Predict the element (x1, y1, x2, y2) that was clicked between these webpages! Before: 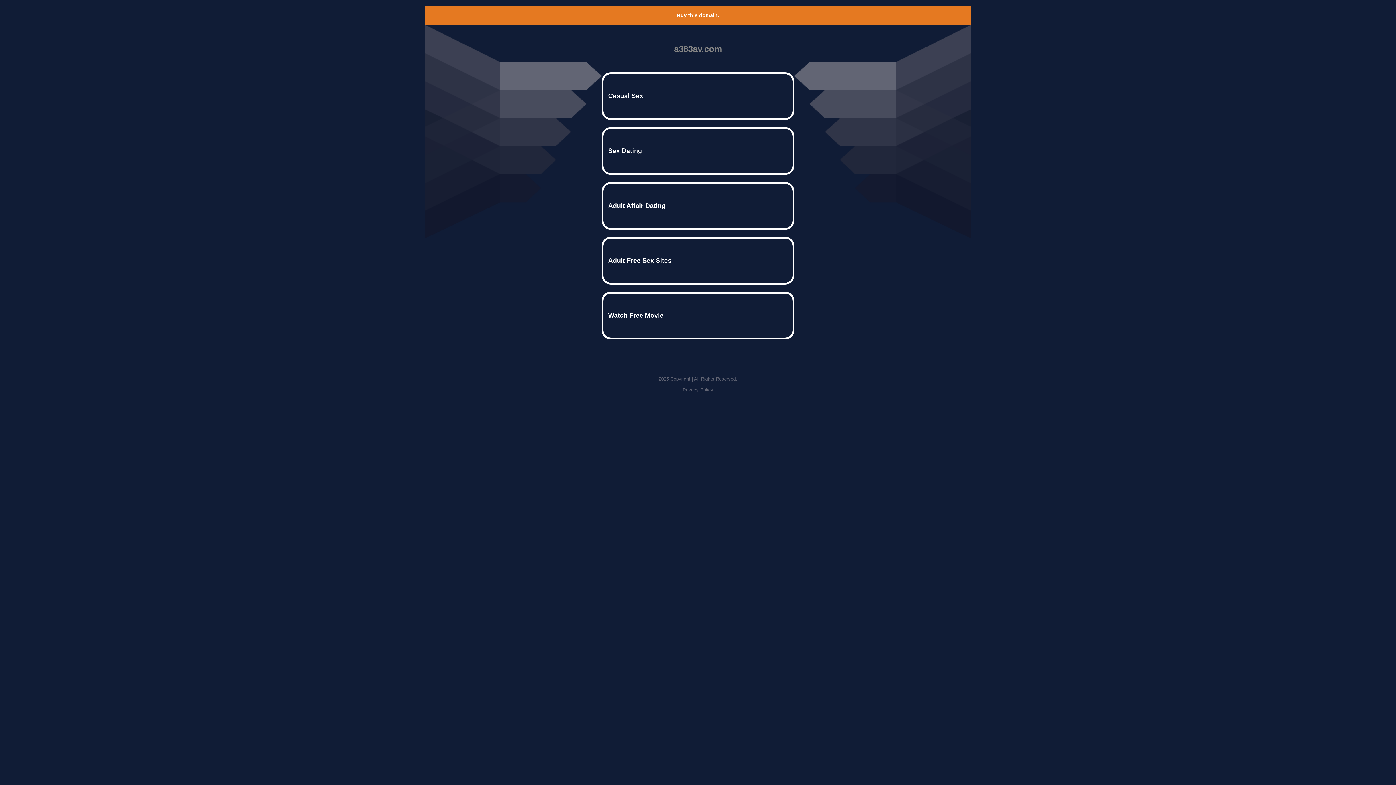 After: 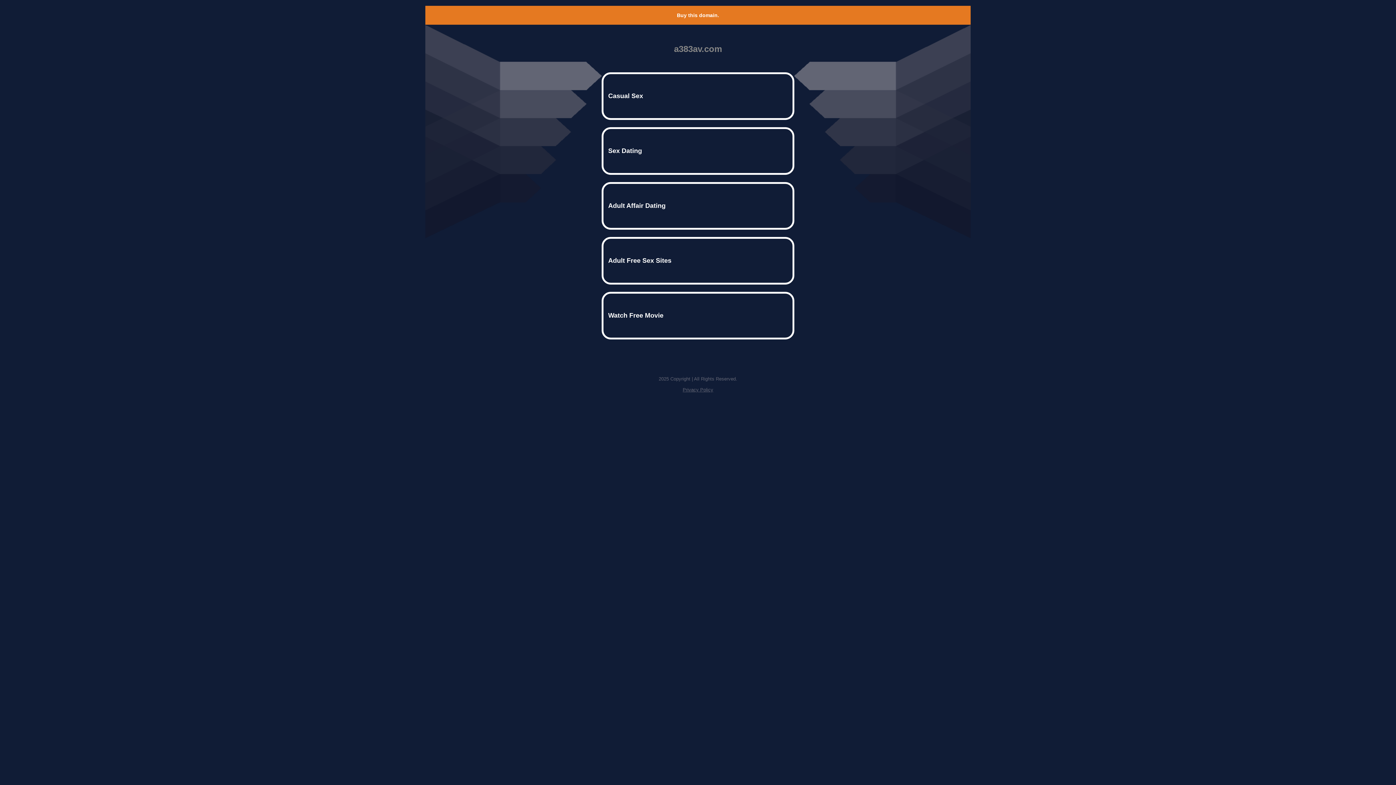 Action: label: Buy this domain. bbox: (677, 12, 719, 18)